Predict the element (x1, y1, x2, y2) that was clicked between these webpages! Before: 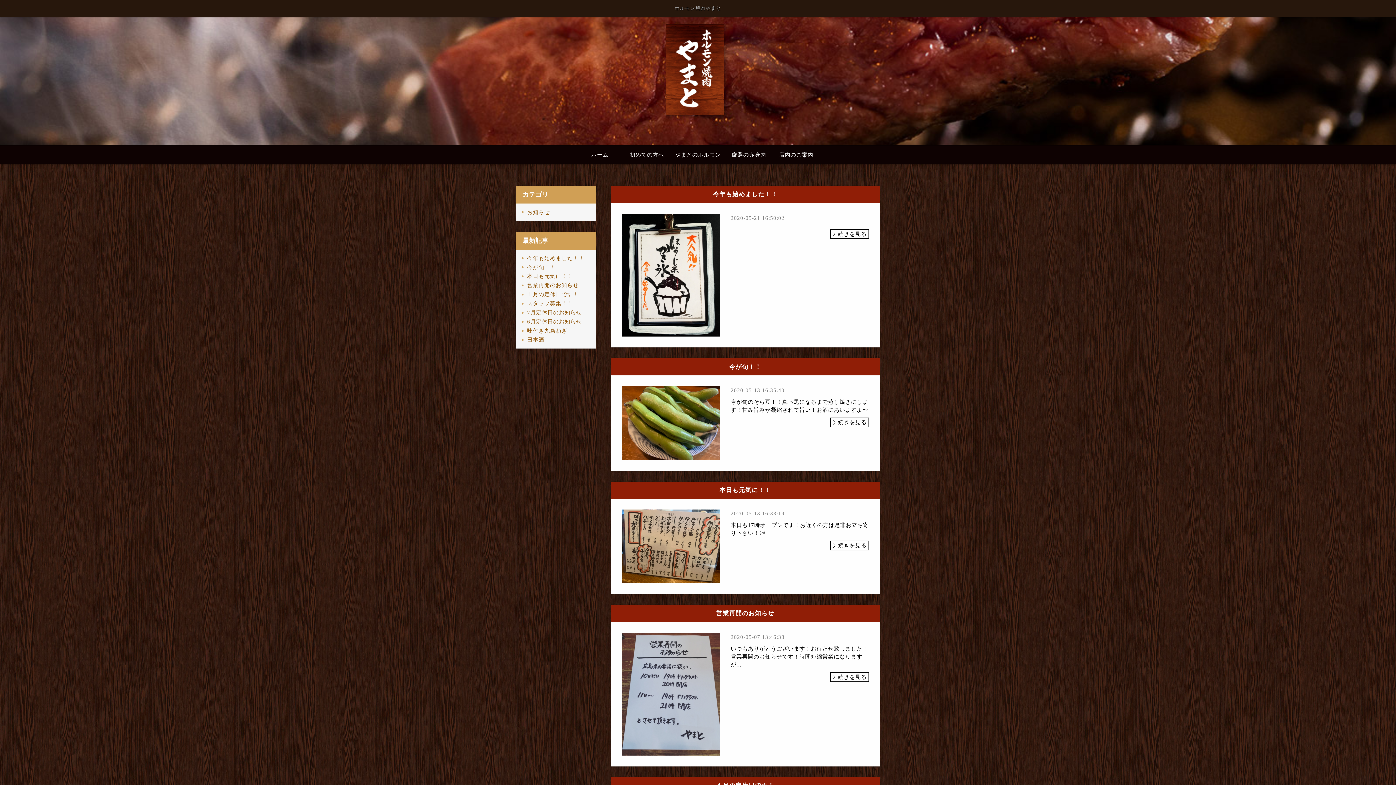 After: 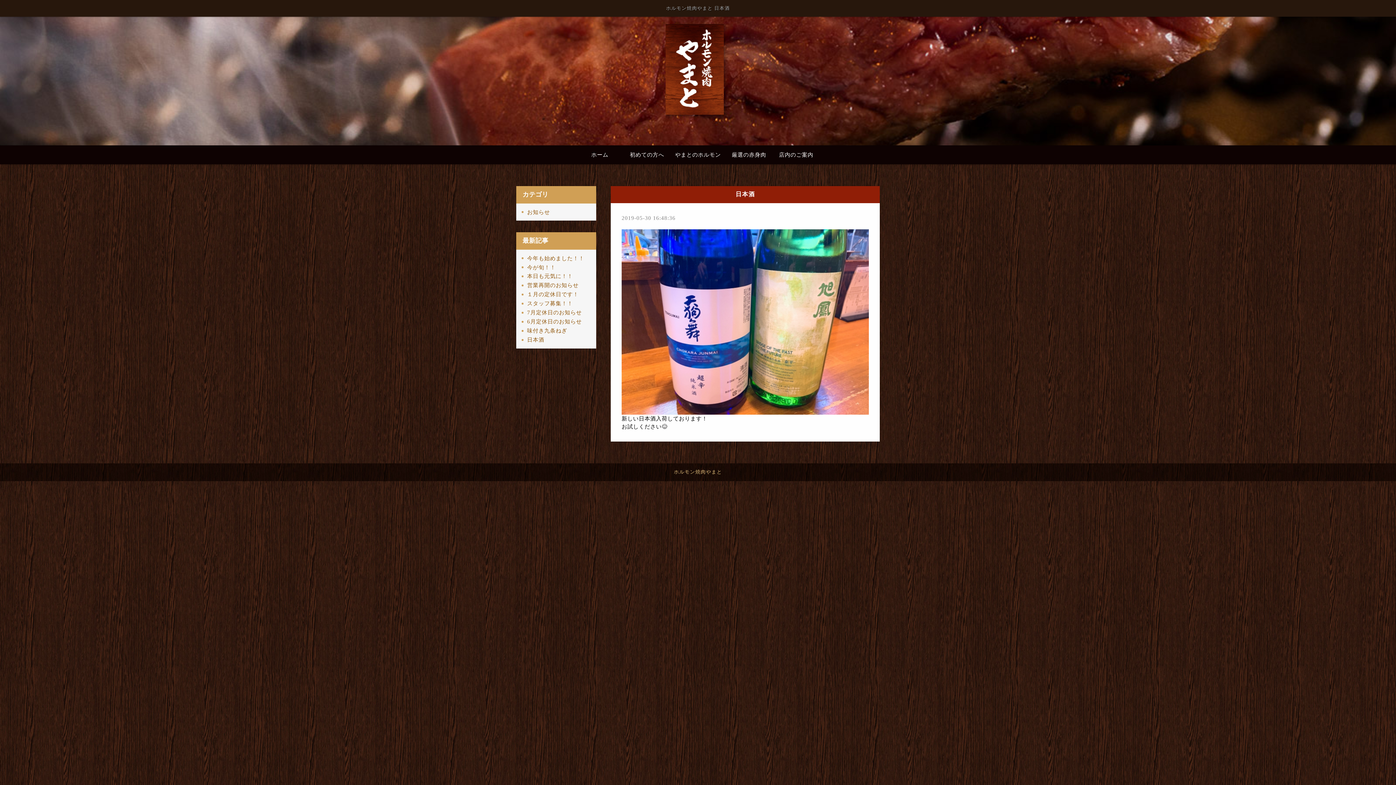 Action: label: 日本酒 bbox: (521, 335, 549, 344)